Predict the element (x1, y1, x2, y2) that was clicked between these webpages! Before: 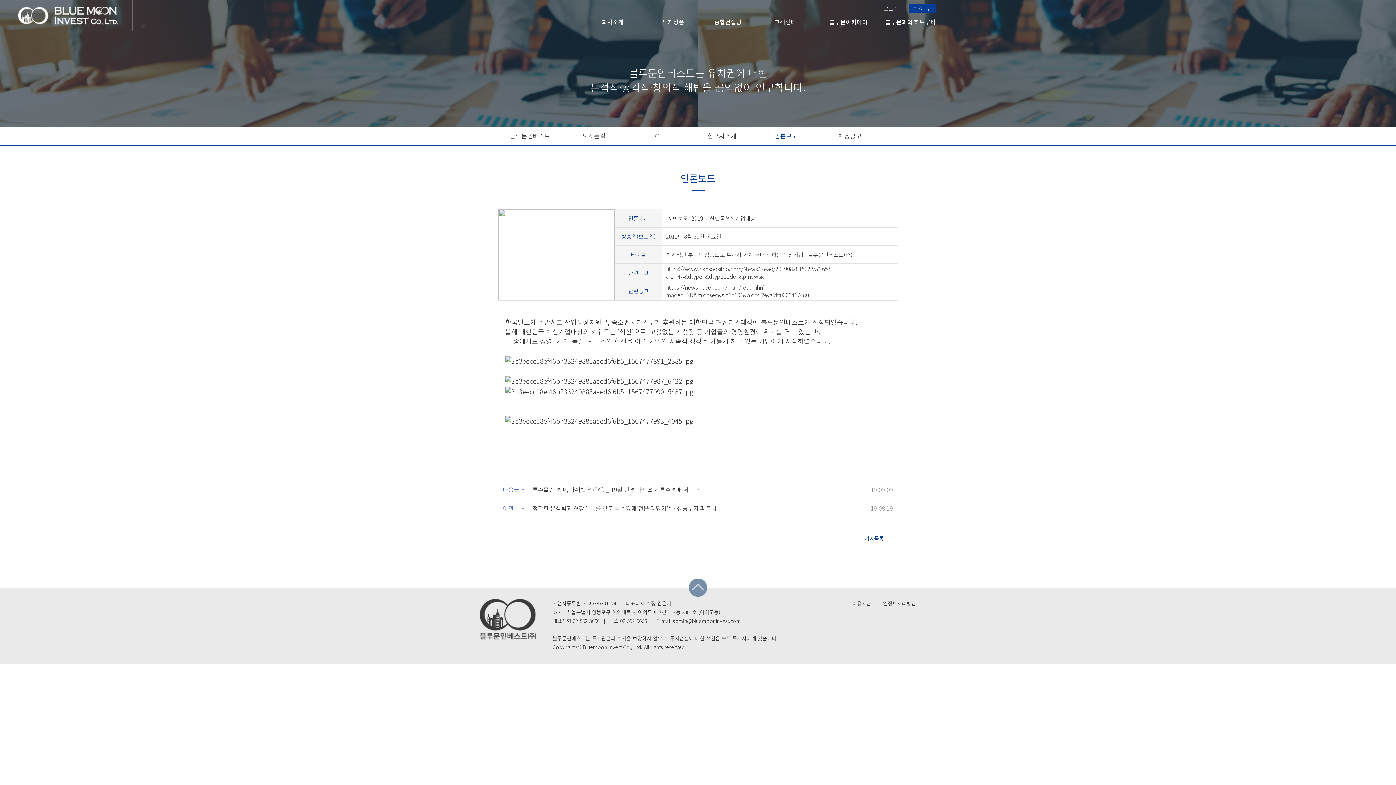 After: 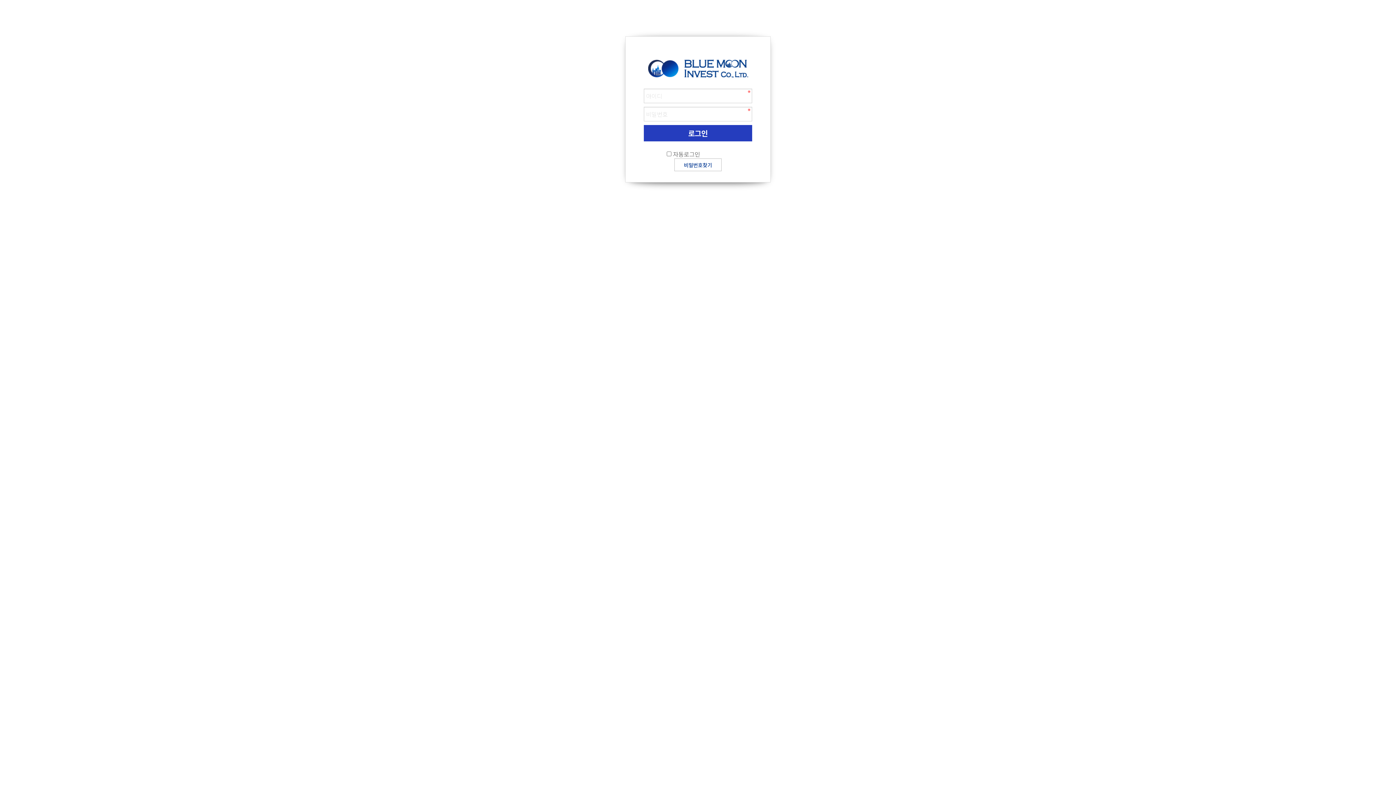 Action: bbox: (774, 17, 796, 26) label: 고객센터